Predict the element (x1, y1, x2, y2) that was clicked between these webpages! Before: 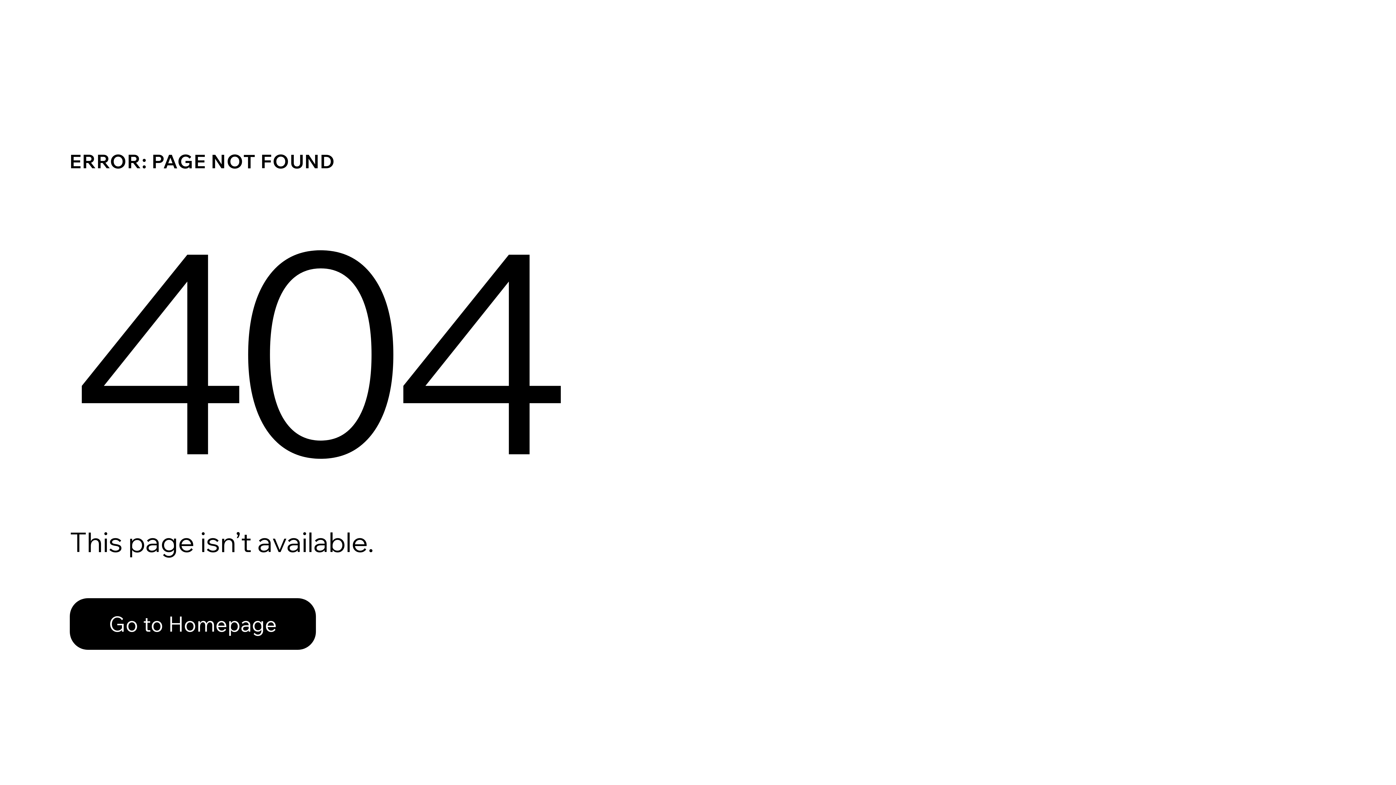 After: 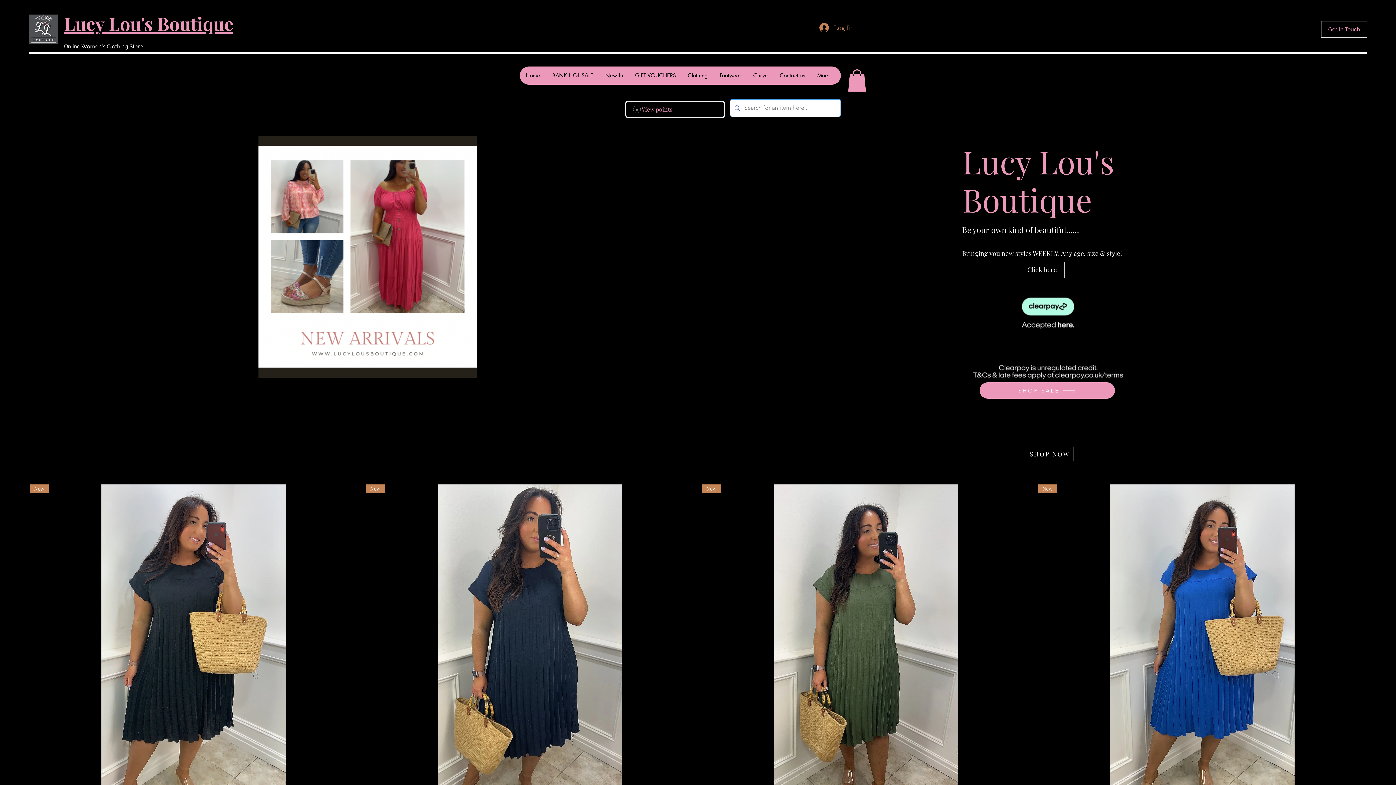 Action: bbox: (69, 598, 316, 650) label: Go to Homepage